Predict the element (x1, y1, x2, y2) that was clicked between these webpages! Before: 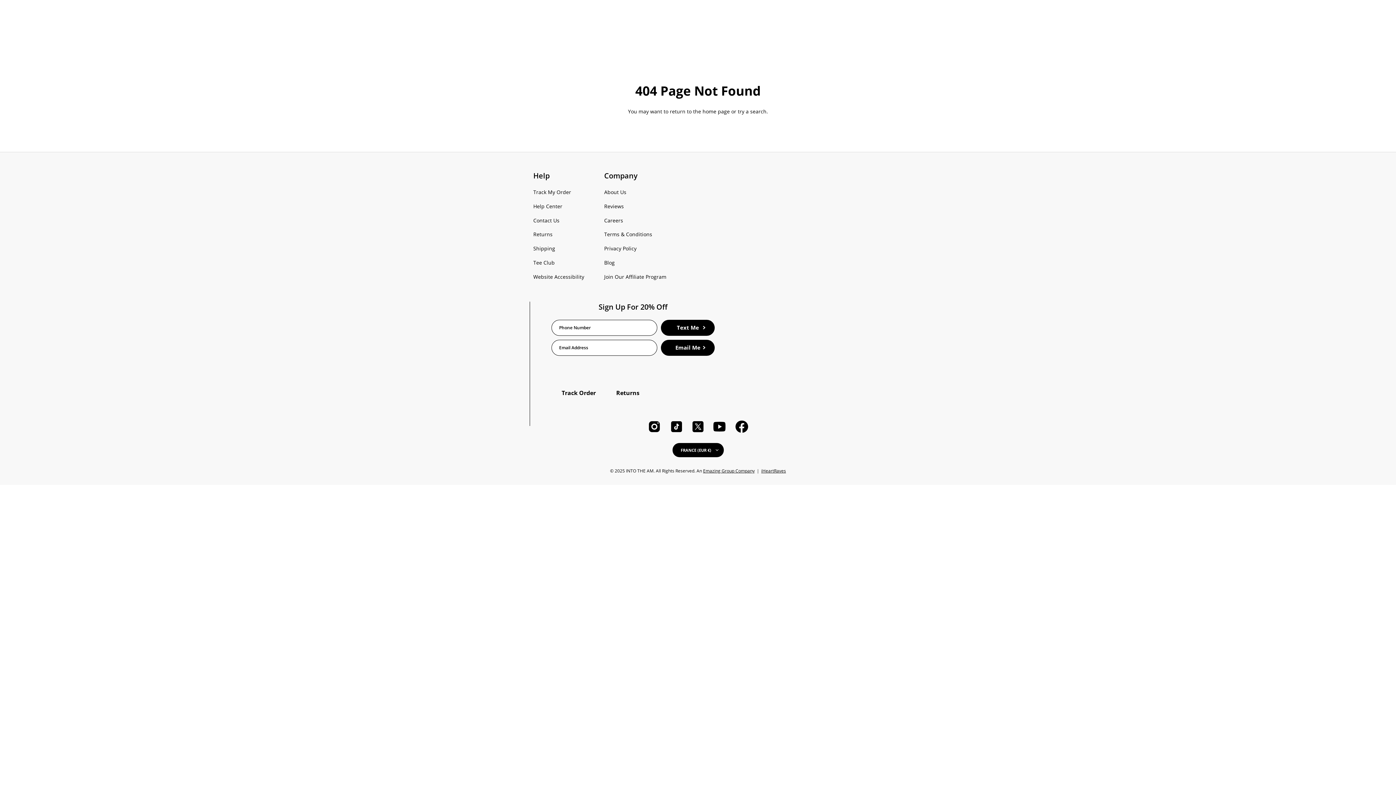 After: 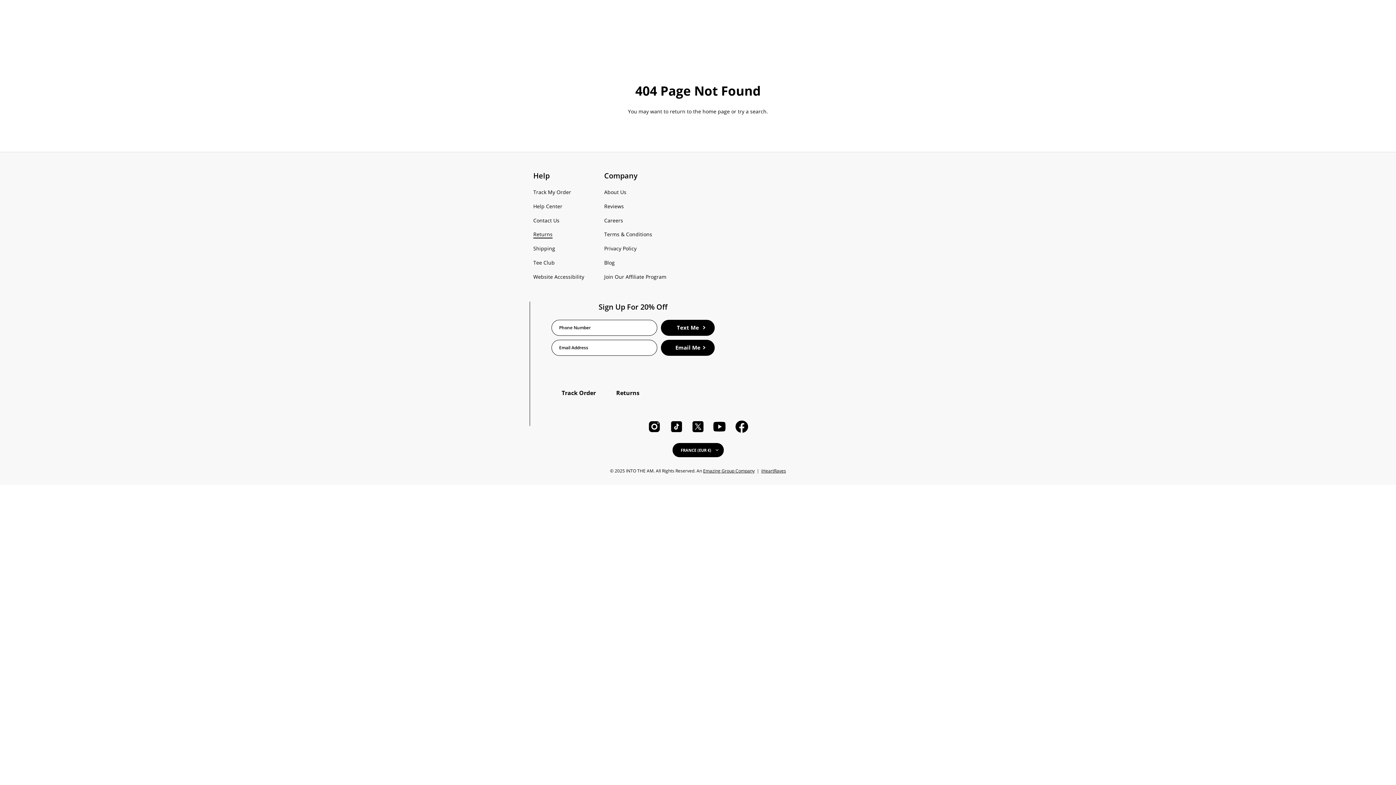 Action: bbox: (533, 230, 552, 238) label: Returns